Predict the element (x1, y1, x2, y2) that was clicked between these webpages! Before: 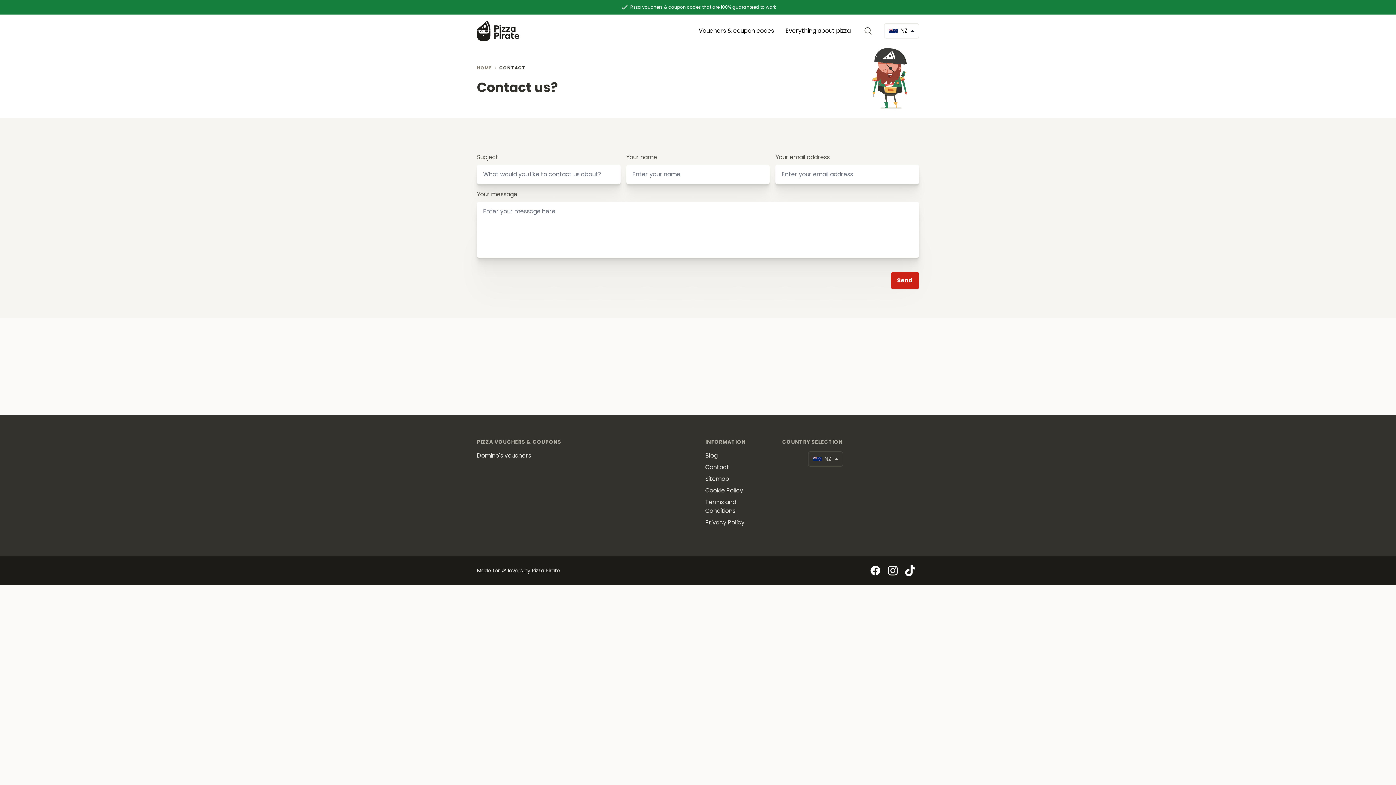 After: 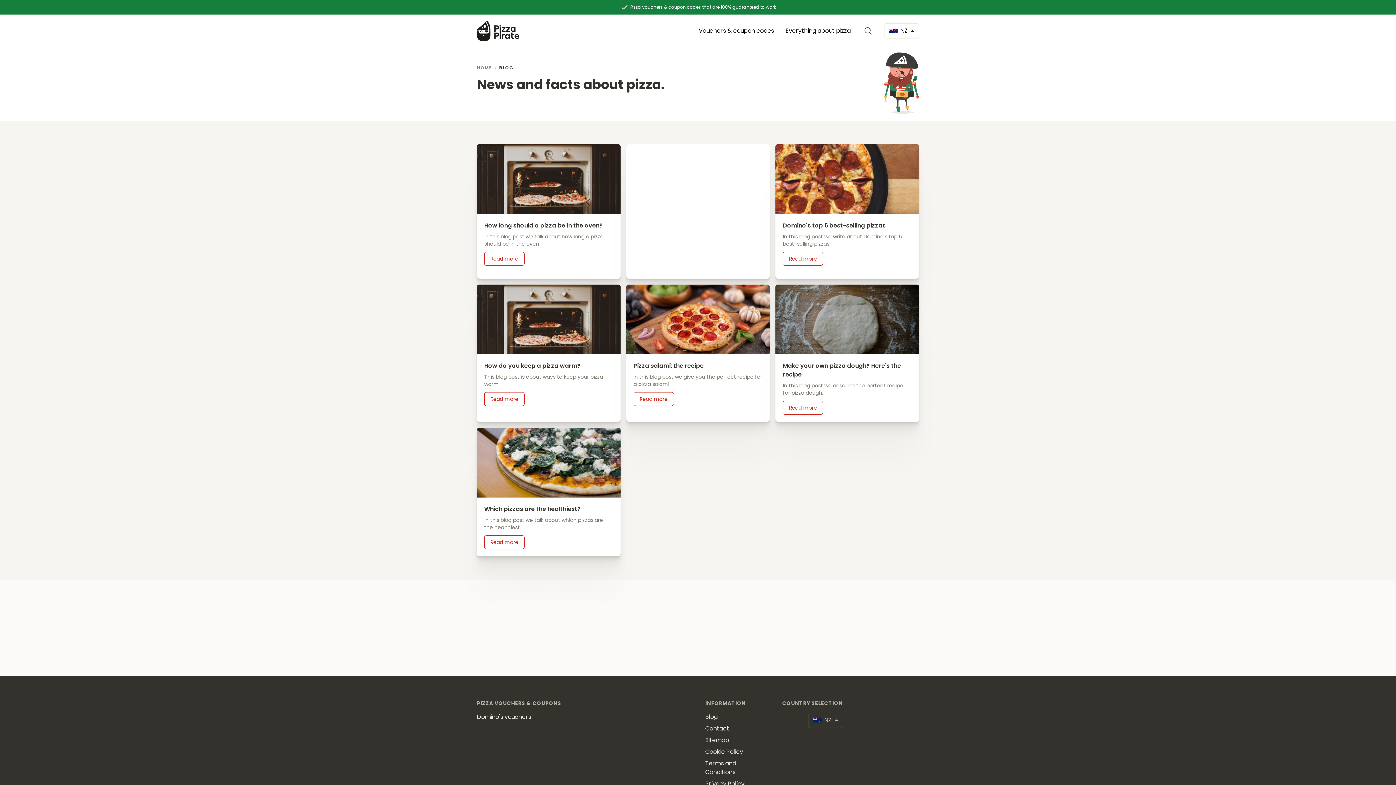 Action: label: Everything about pizza bbox: (781, 23, 855, 38)